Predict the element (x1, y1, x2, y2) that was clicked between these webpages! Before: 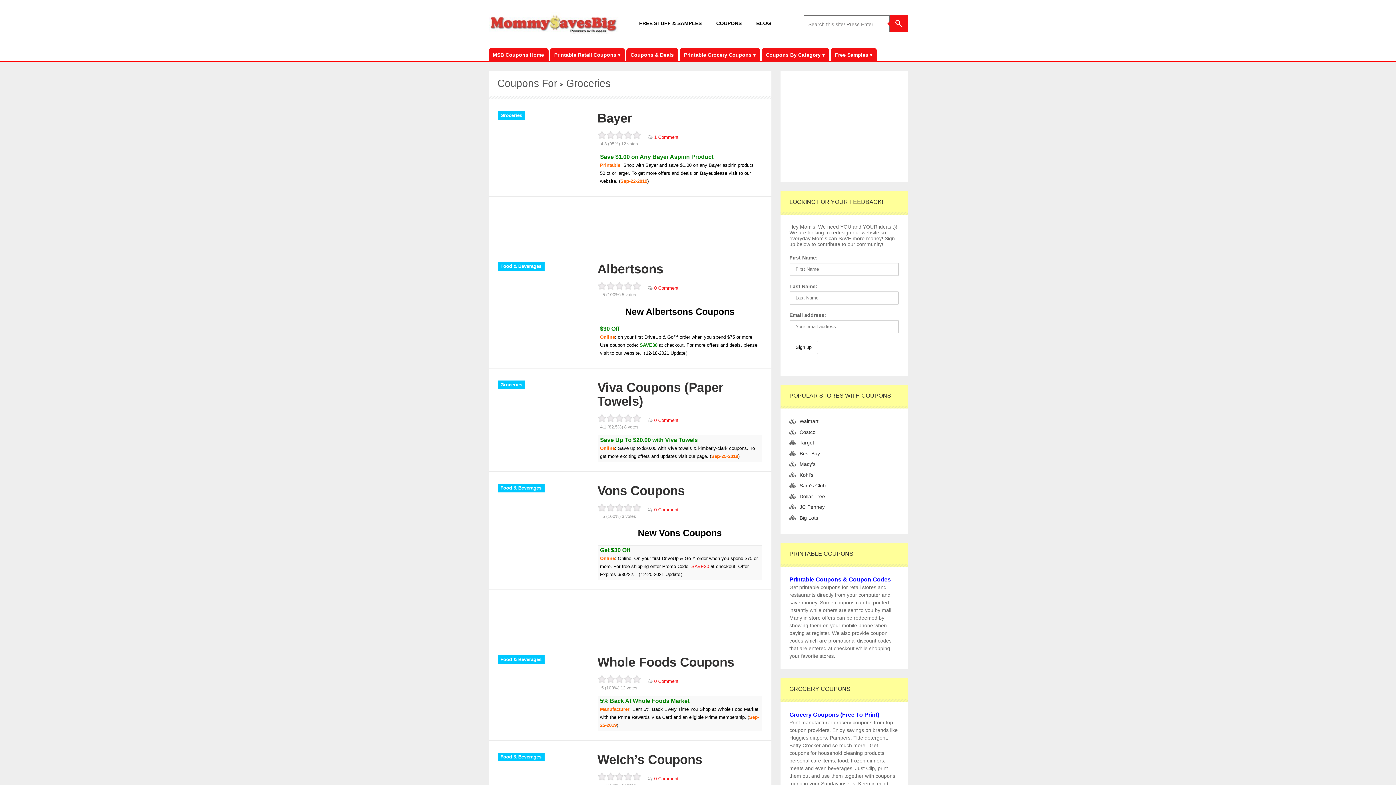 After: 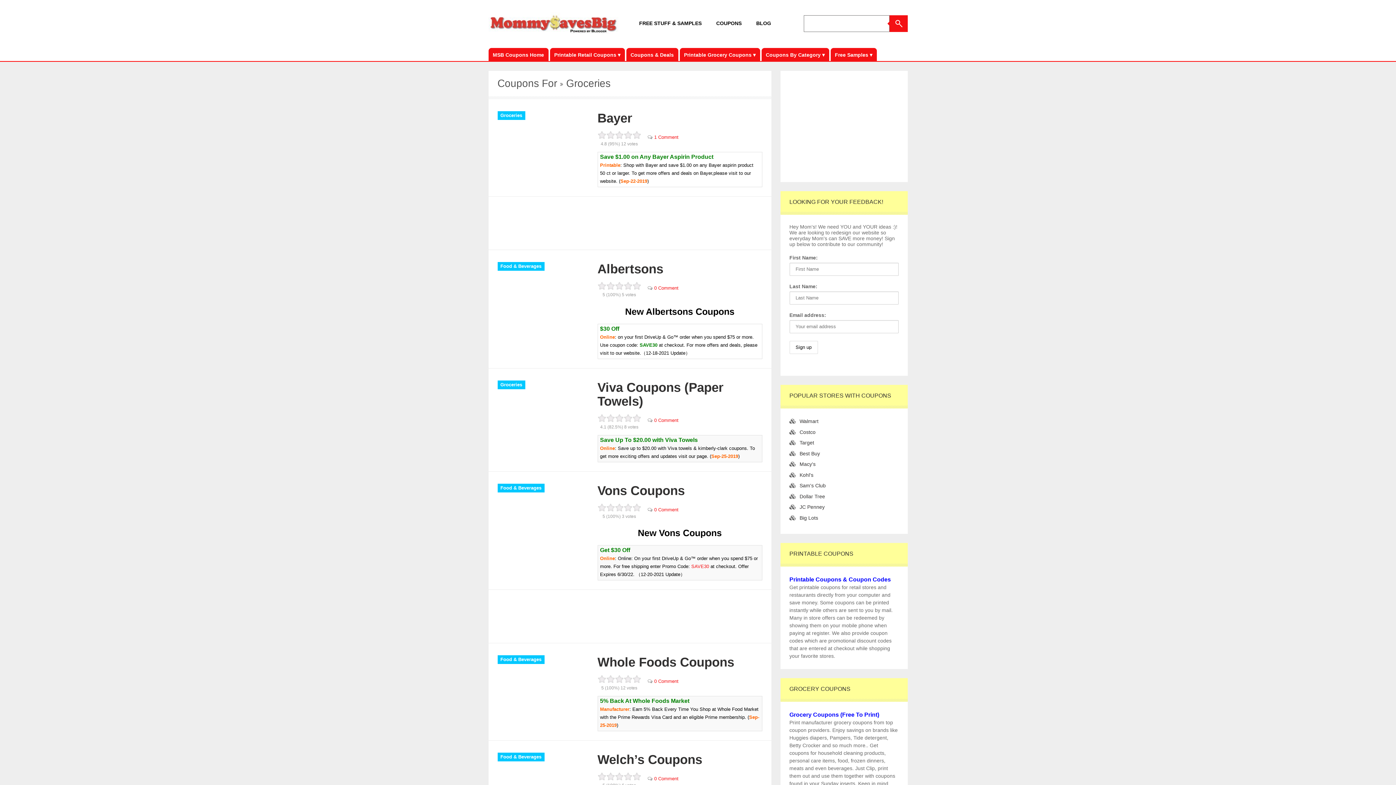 Action: bbox: (889, 15, 907, 32)